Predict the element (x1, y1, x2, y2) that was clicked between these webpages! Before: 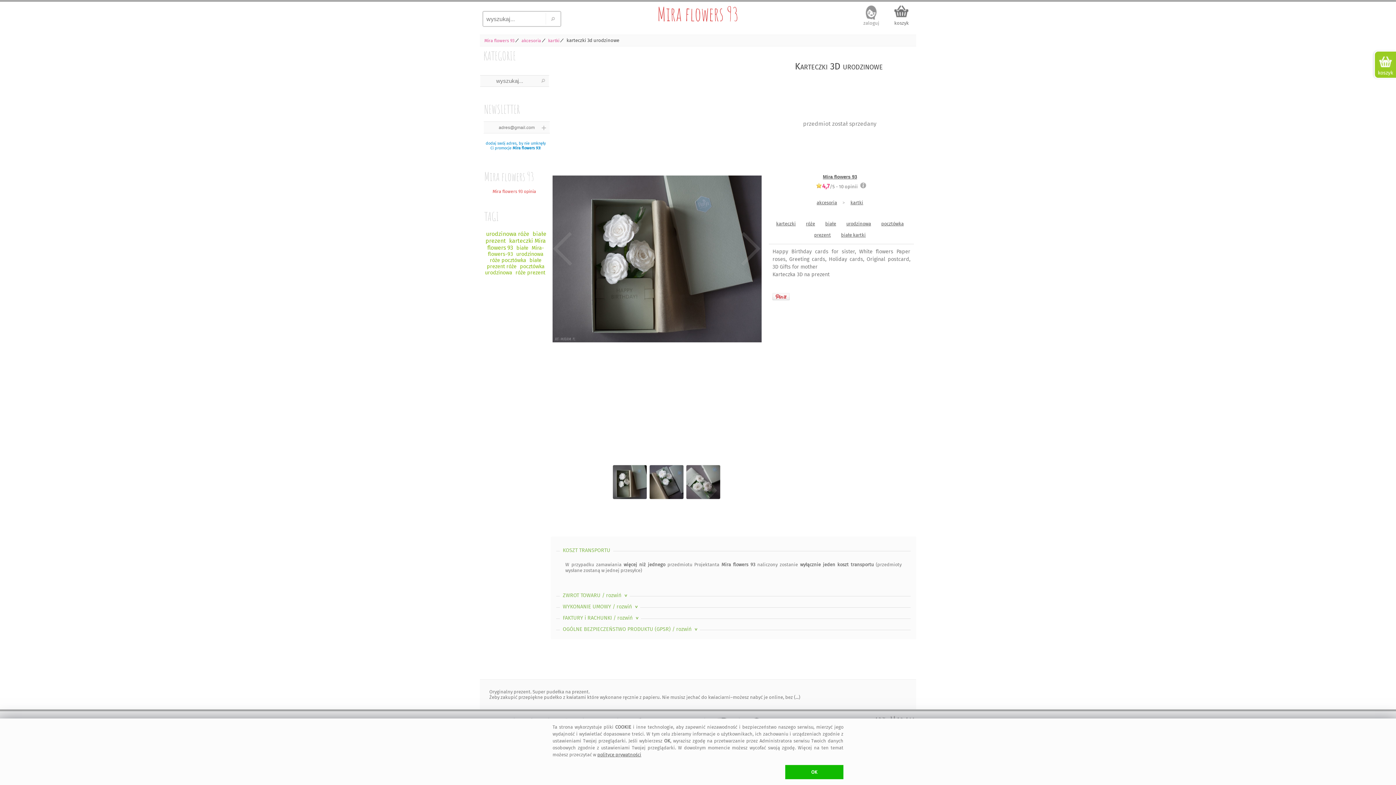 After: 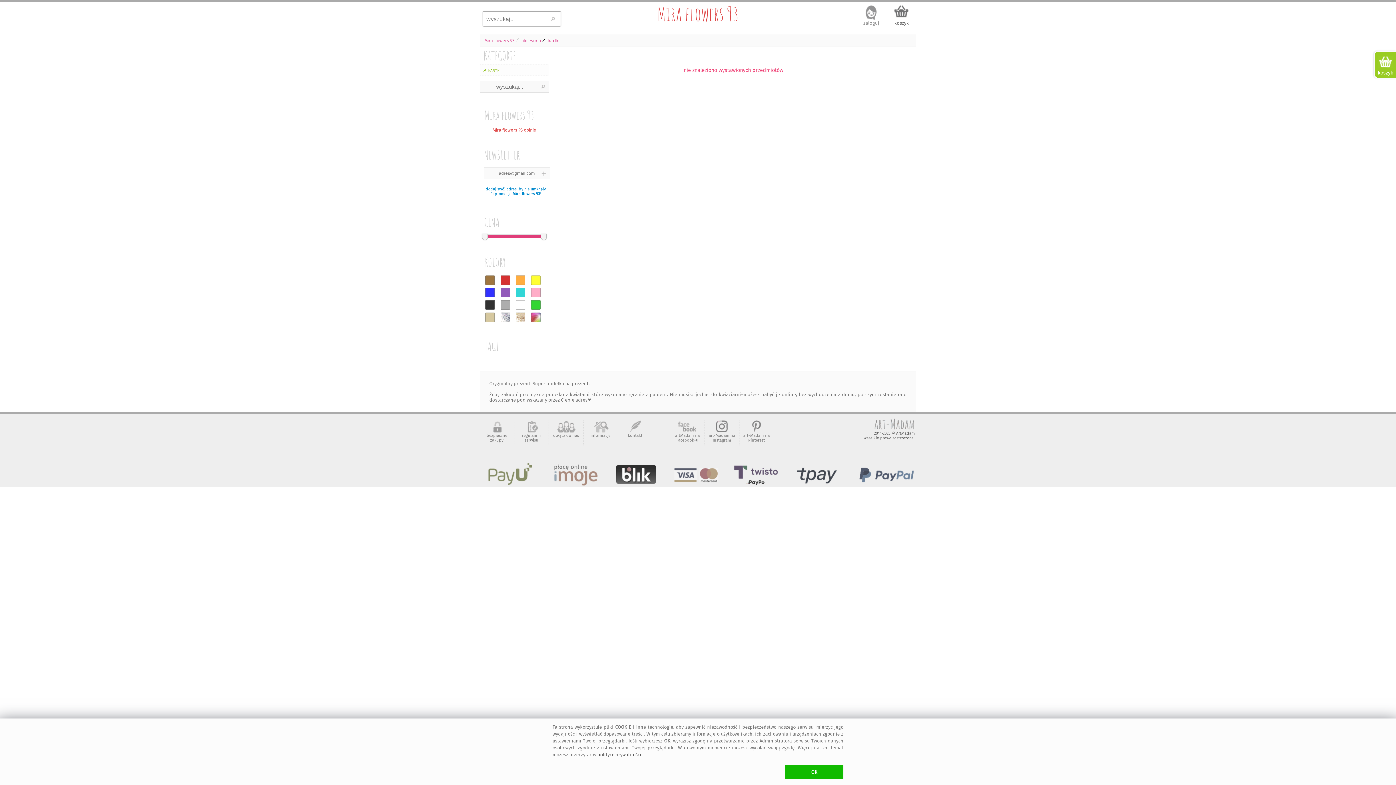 Action: bbox: (847, 197, 867, 208) label: kartki